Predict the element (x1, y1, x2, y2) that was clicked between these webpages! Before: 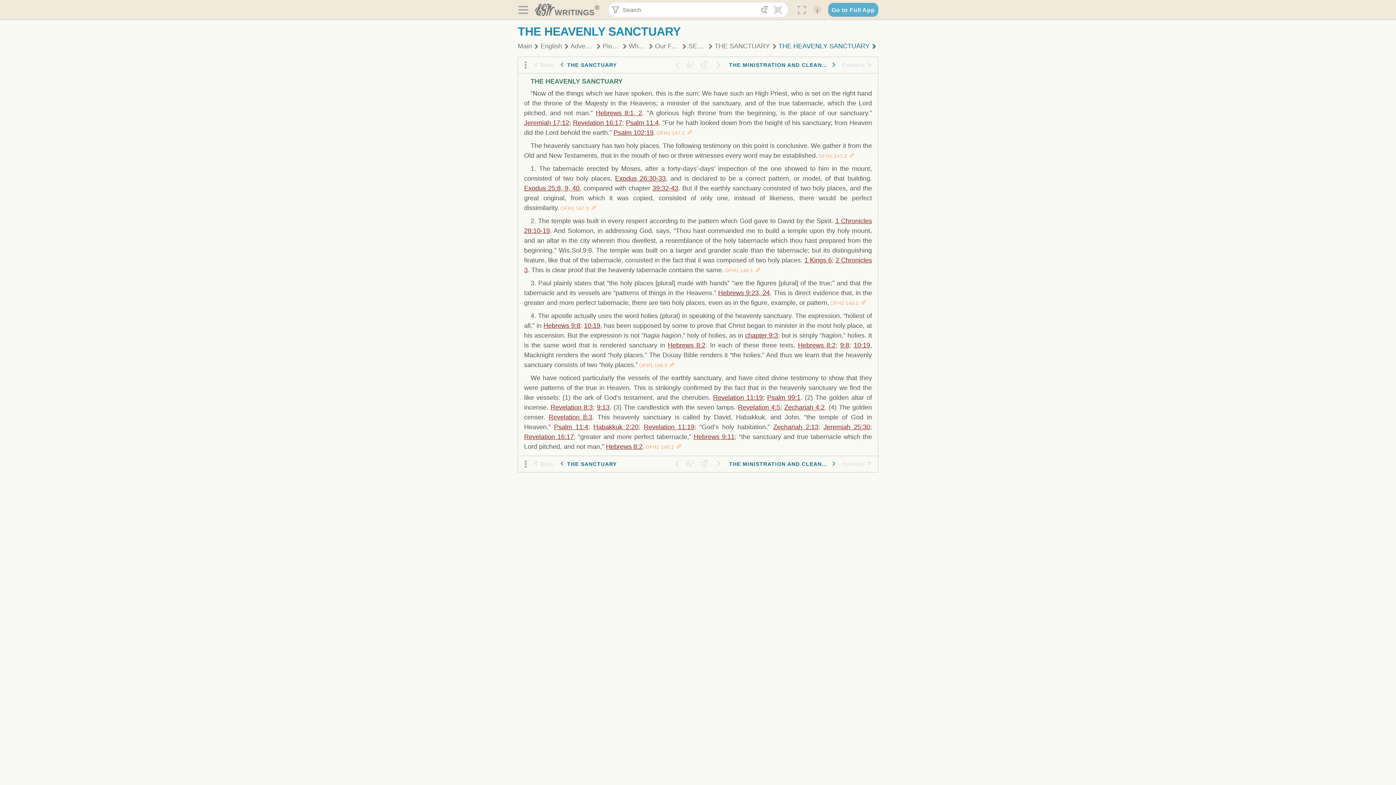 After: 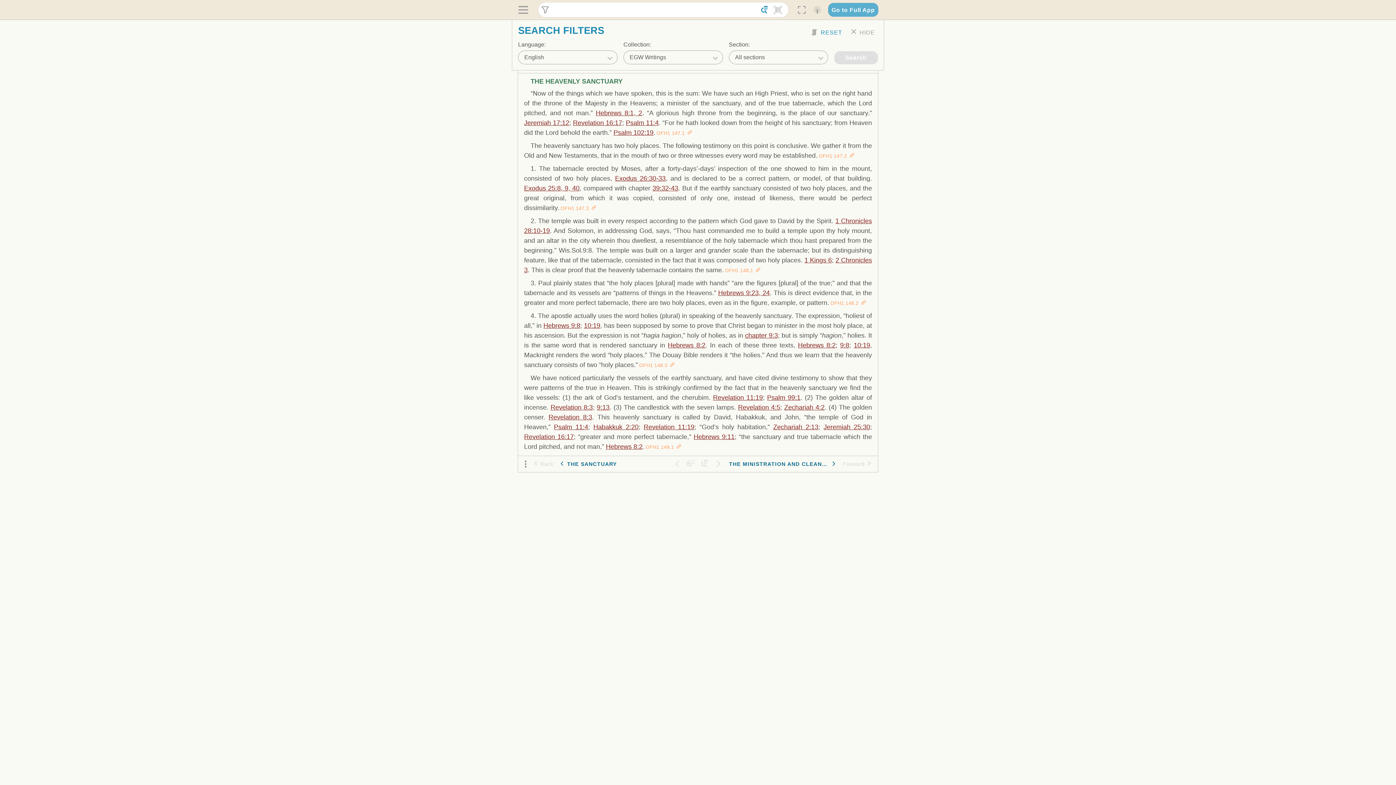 Action: label:  bbox: (758, 3, 771, 16)